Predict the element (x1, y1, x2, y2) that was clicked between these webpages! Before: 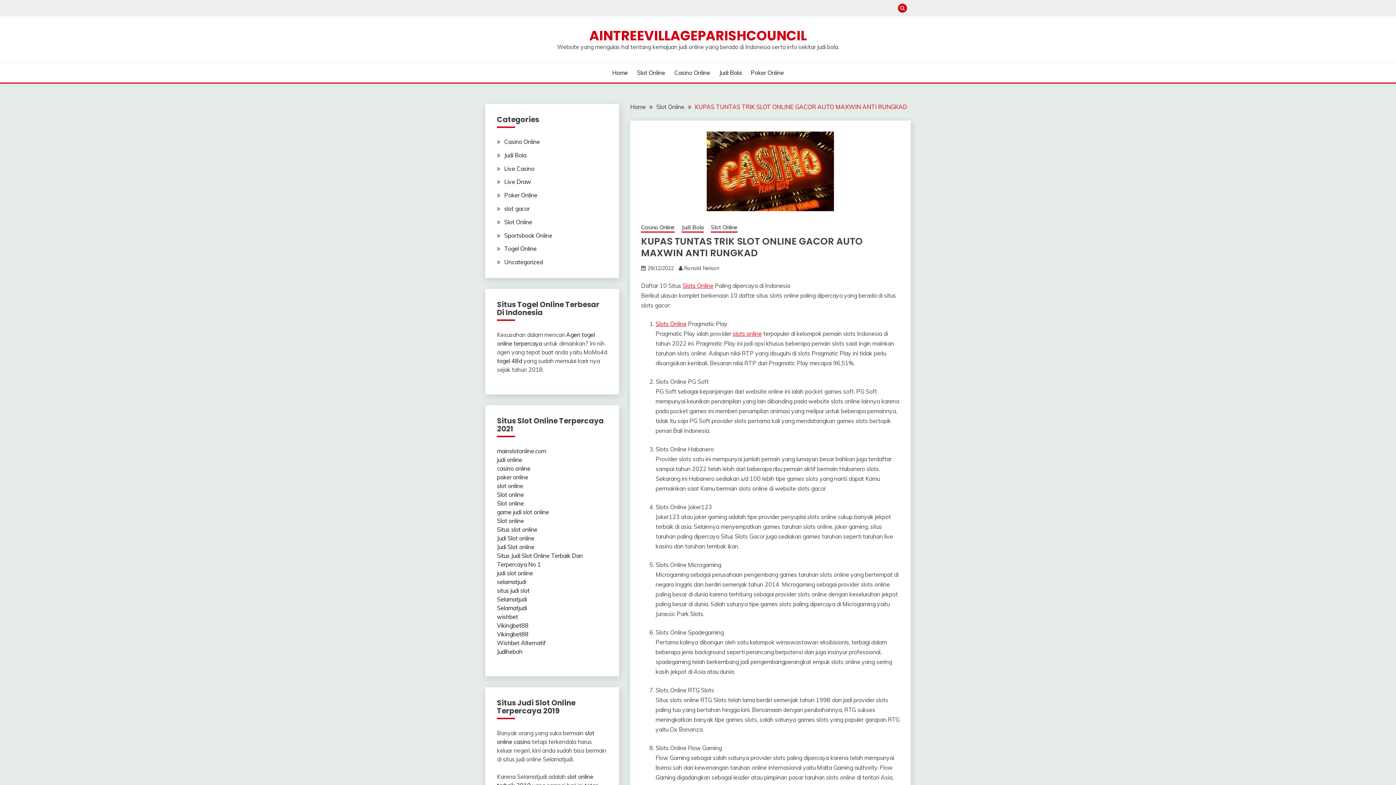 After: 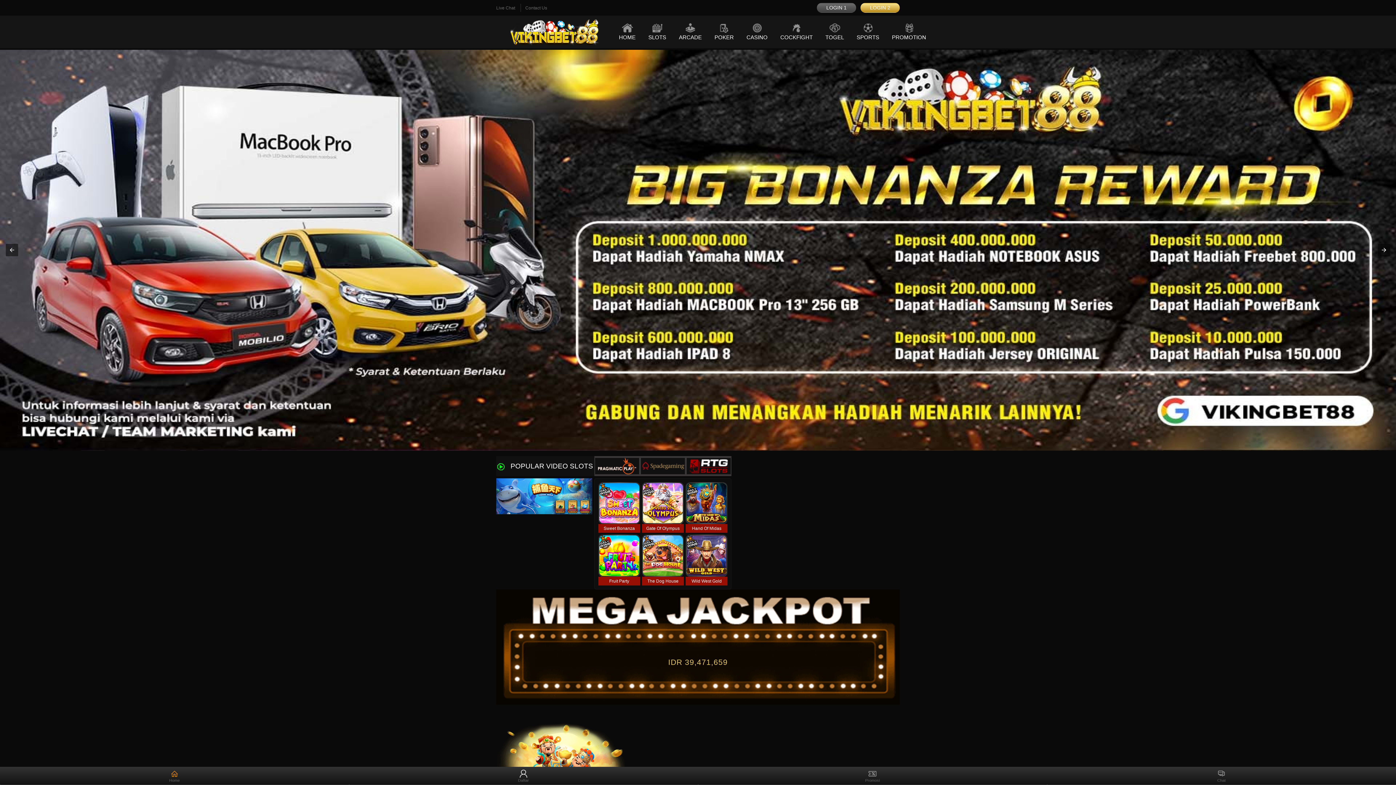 Action: bbox: (497, 622, 528, 629) label: Vikingbet88